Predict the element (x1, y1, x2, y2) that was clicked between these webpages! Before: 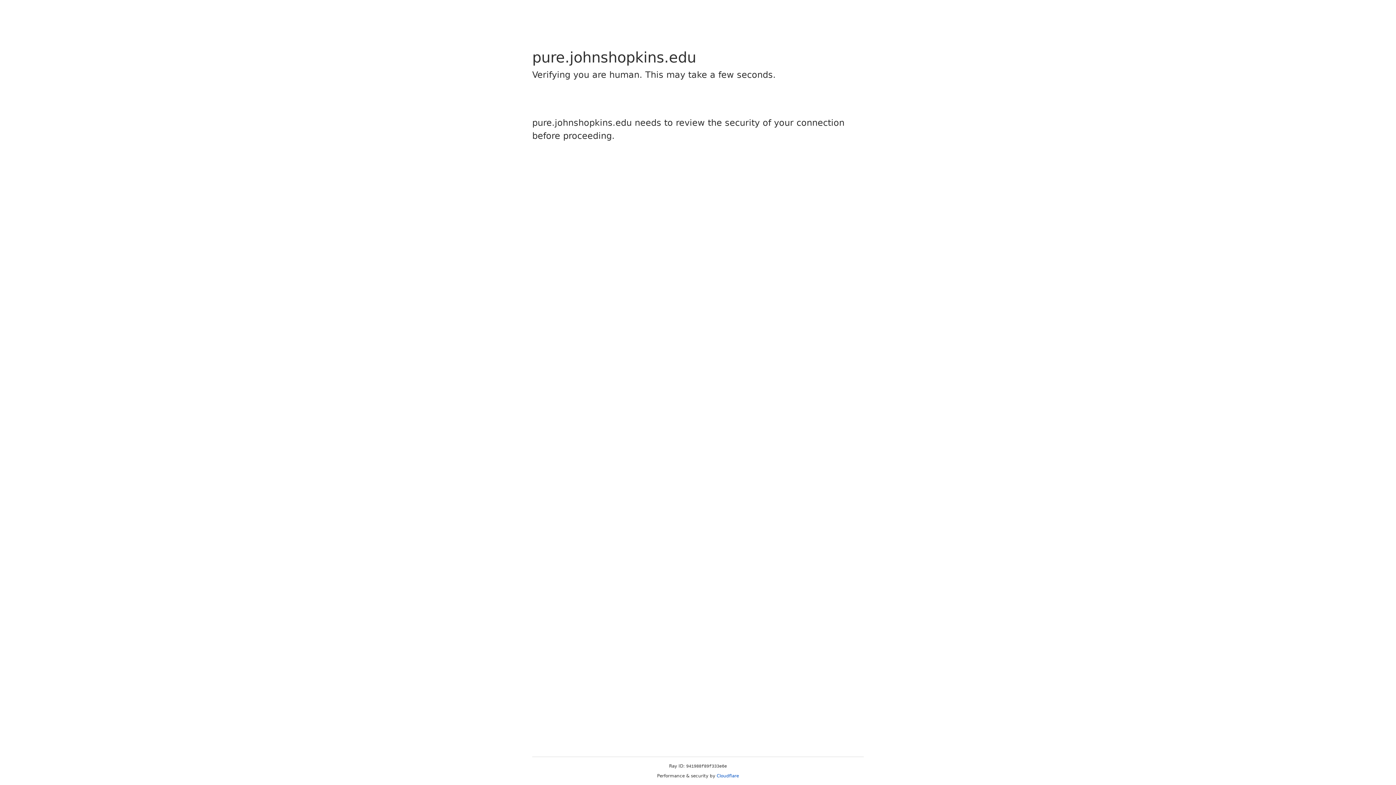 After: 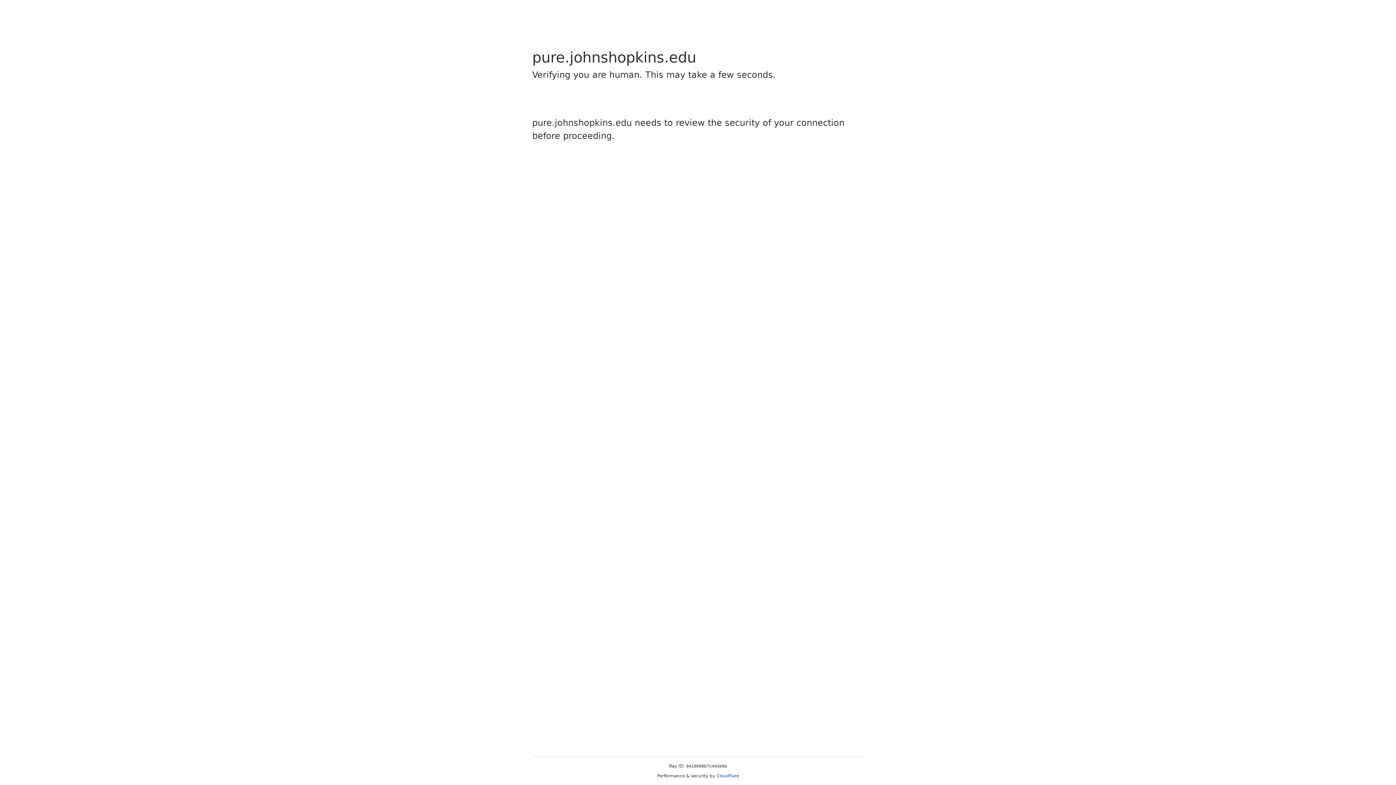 Action: bbox: (716, 773, 739, 778) label: Cloudflare